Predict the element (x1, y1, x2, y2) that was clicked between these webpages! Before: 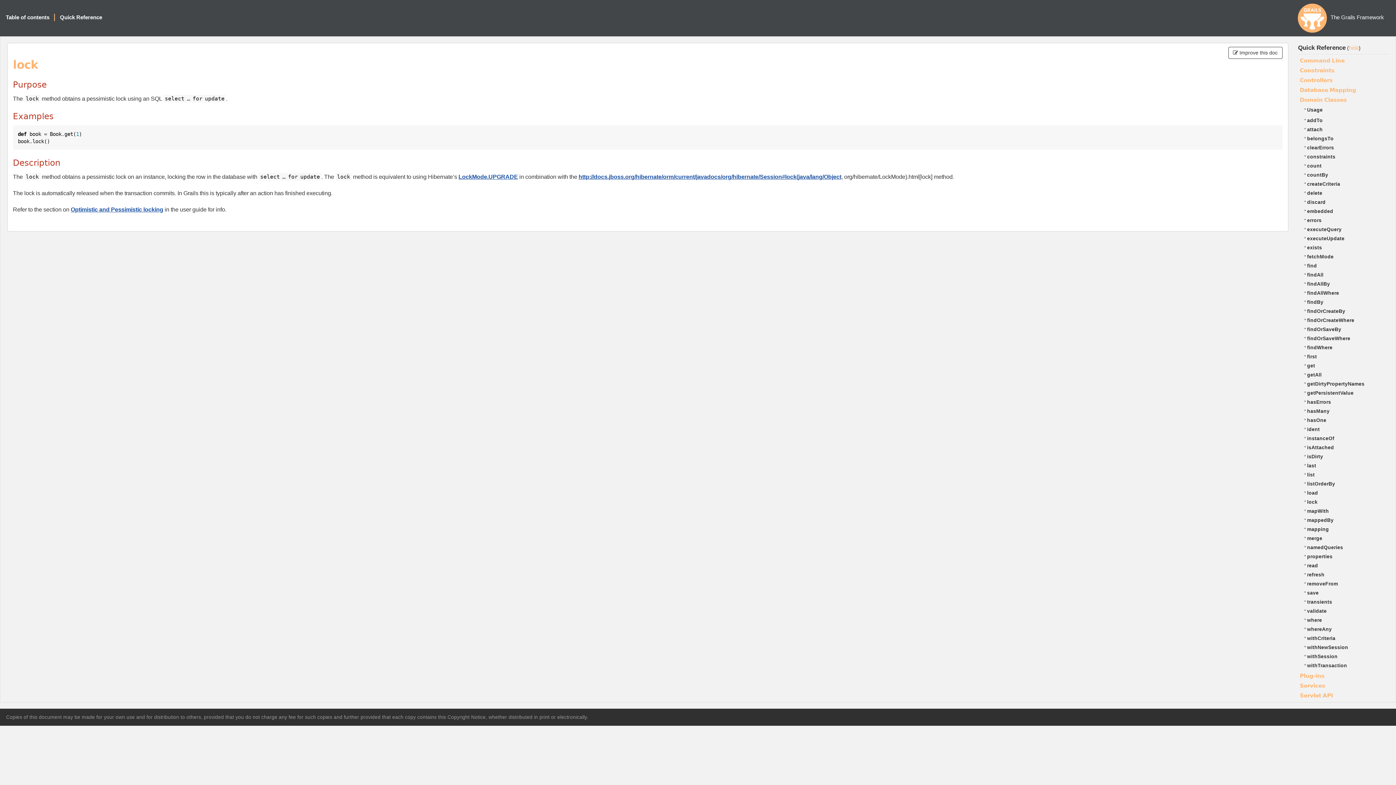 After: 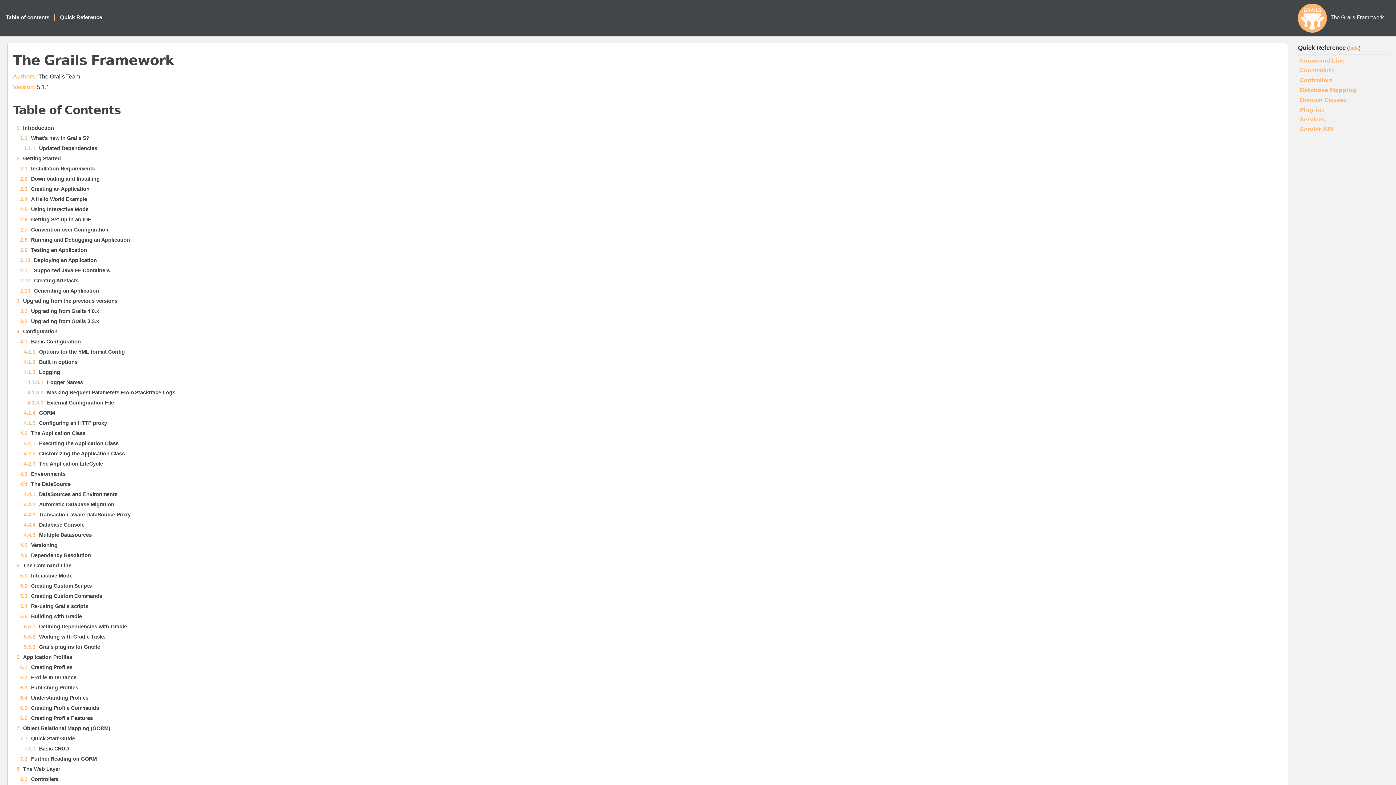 Action: bbox: (2, 11, 53, 23) label: Table of contents